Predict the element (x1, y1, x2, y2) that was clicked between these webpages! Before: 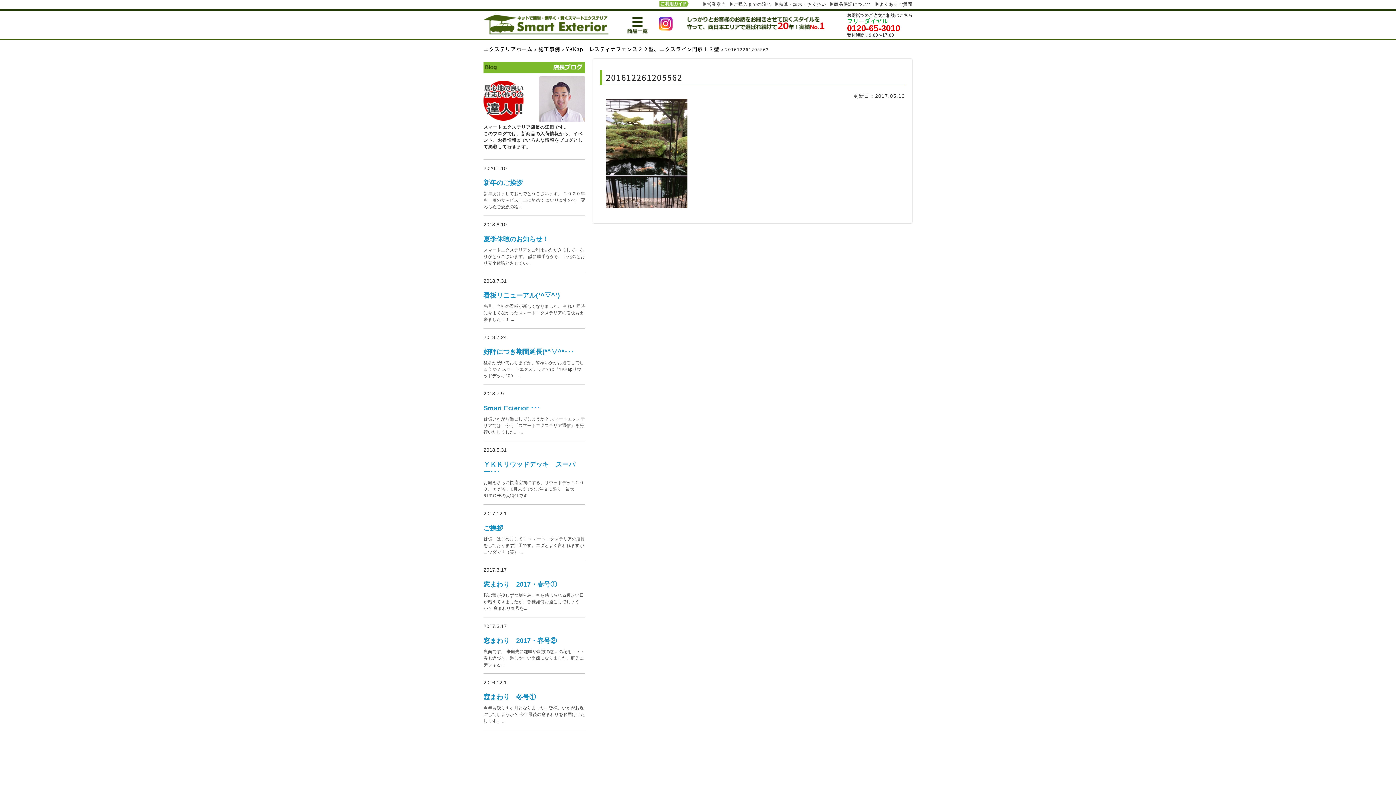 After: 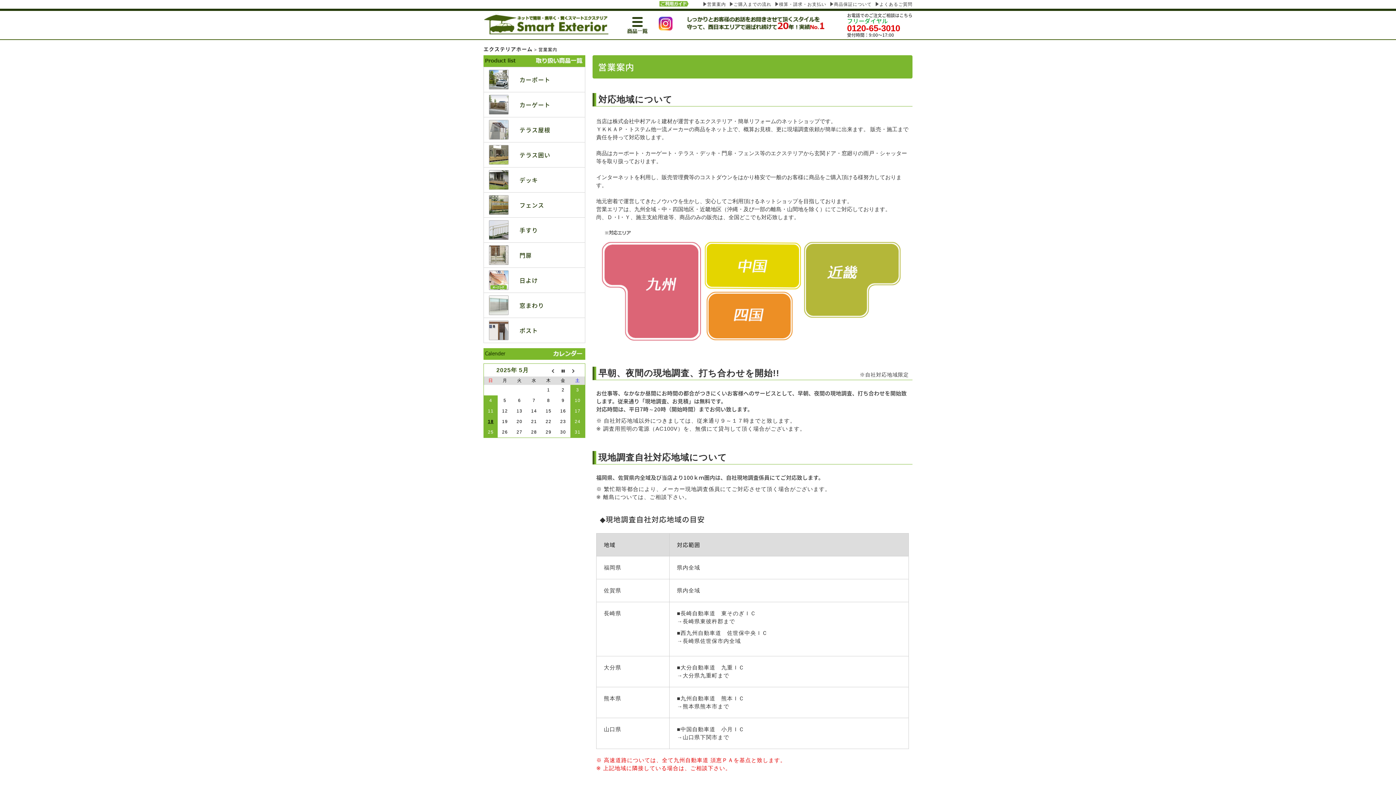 Action: bbox: (707, 1, 726, 6) label: 営業案内